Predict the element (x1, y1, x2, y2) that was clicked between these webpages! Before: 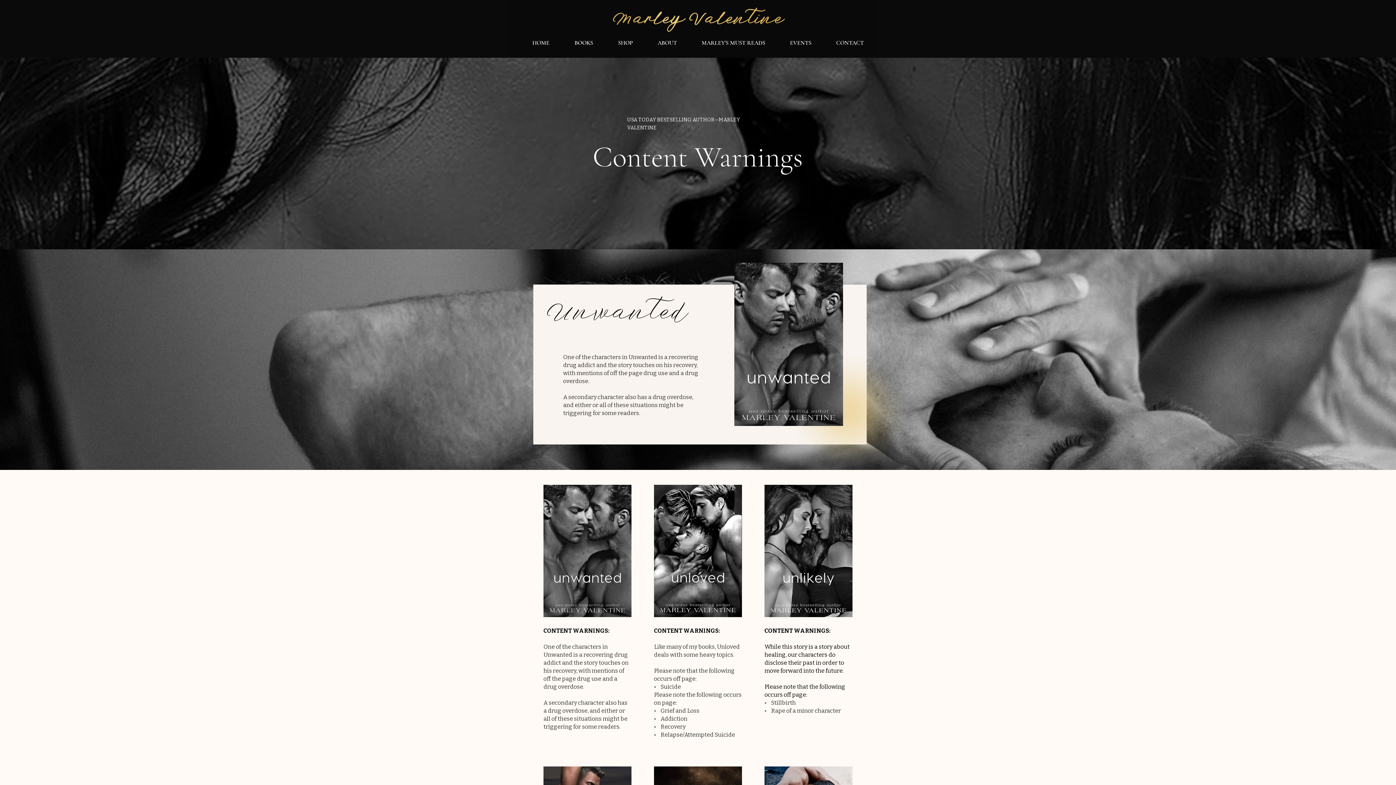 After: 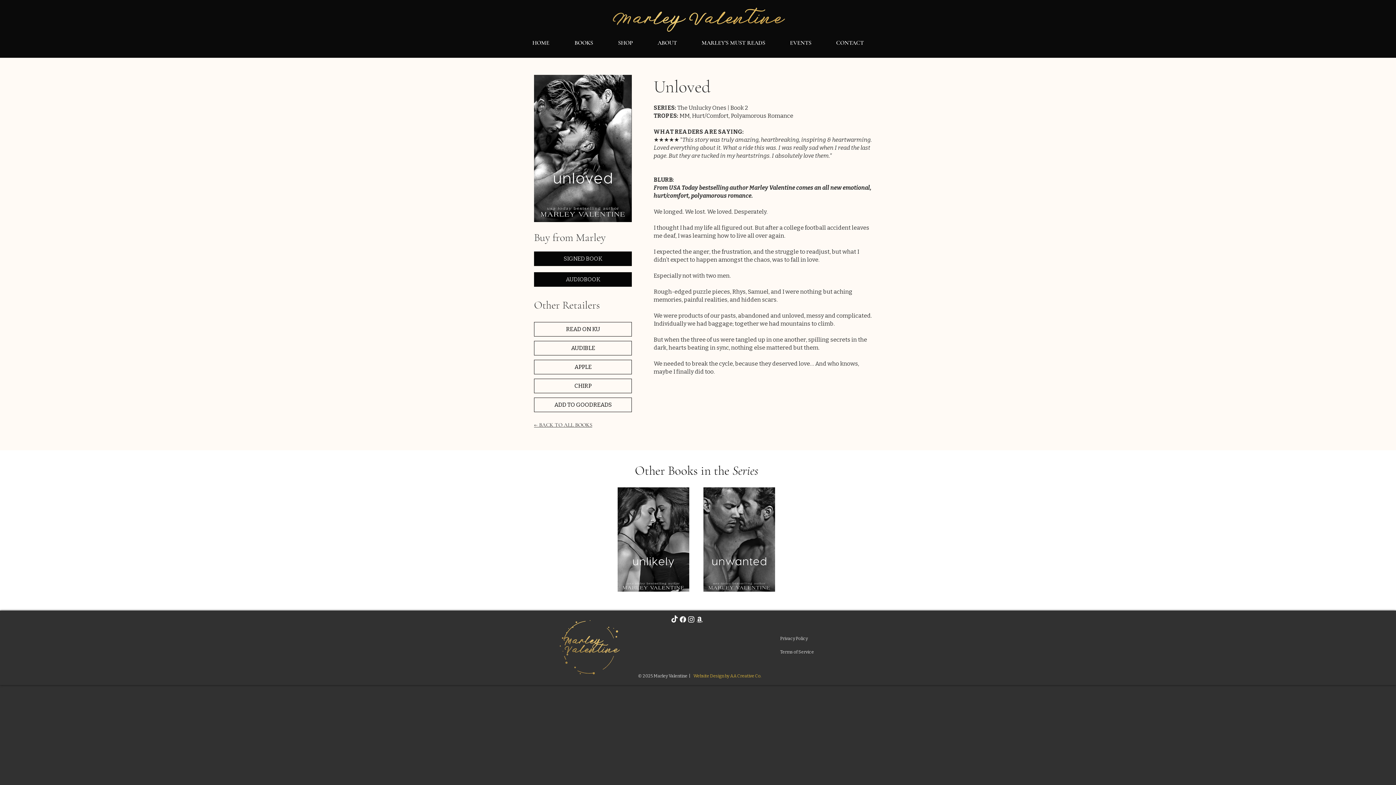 Action: bbox: (654, 485, 742, 617)